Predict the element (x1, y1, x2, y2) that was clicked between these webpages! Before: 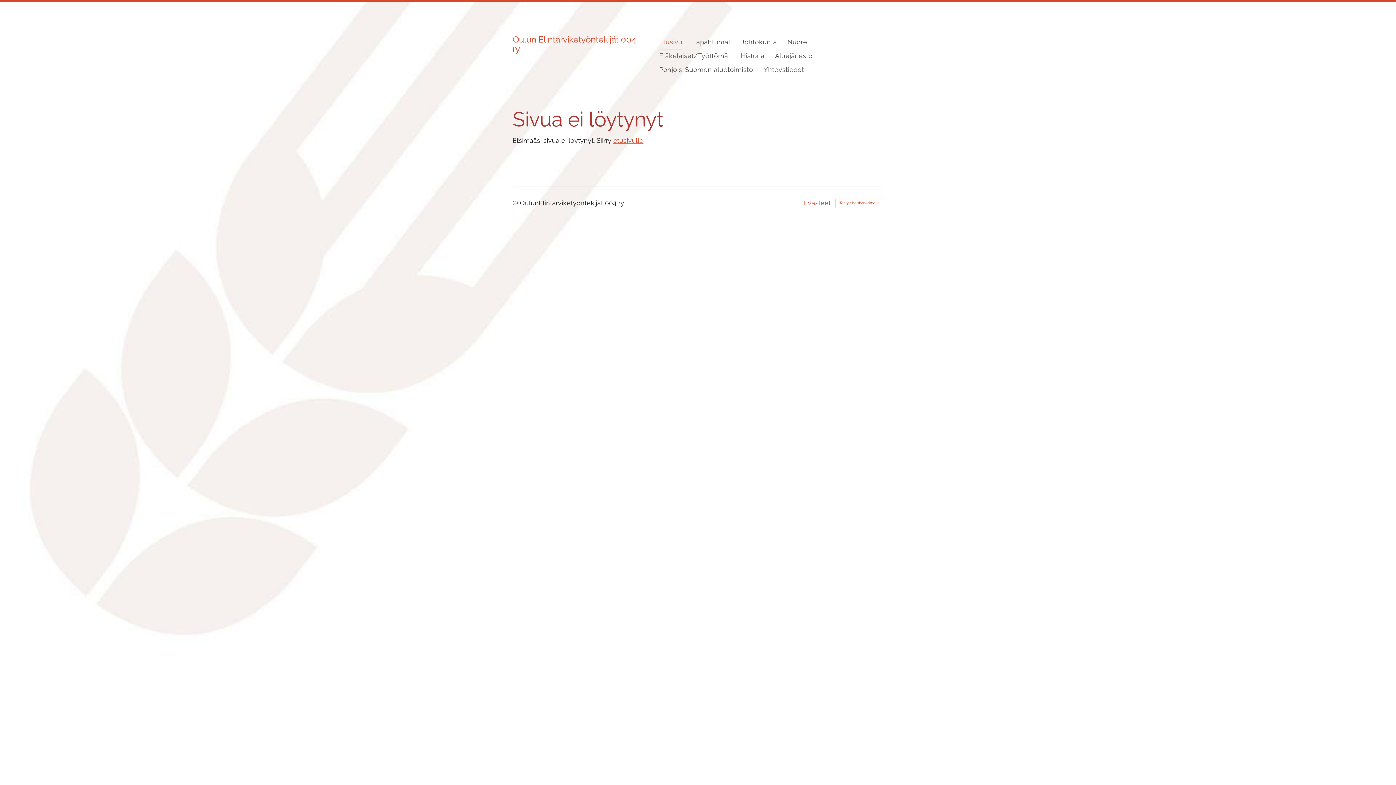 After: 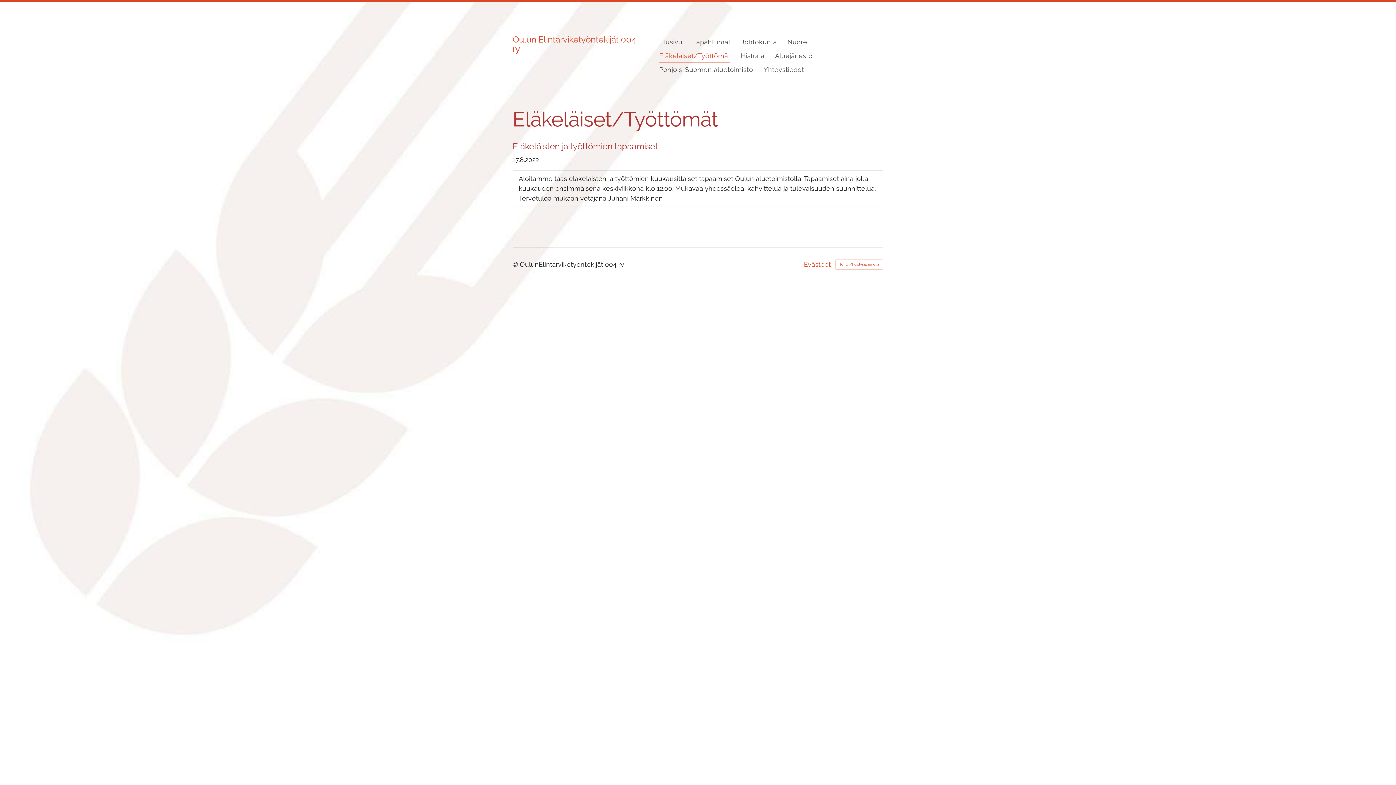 Action: bbox: (659, 49, 730, 63) label: Eläkeläiset/Työttömät